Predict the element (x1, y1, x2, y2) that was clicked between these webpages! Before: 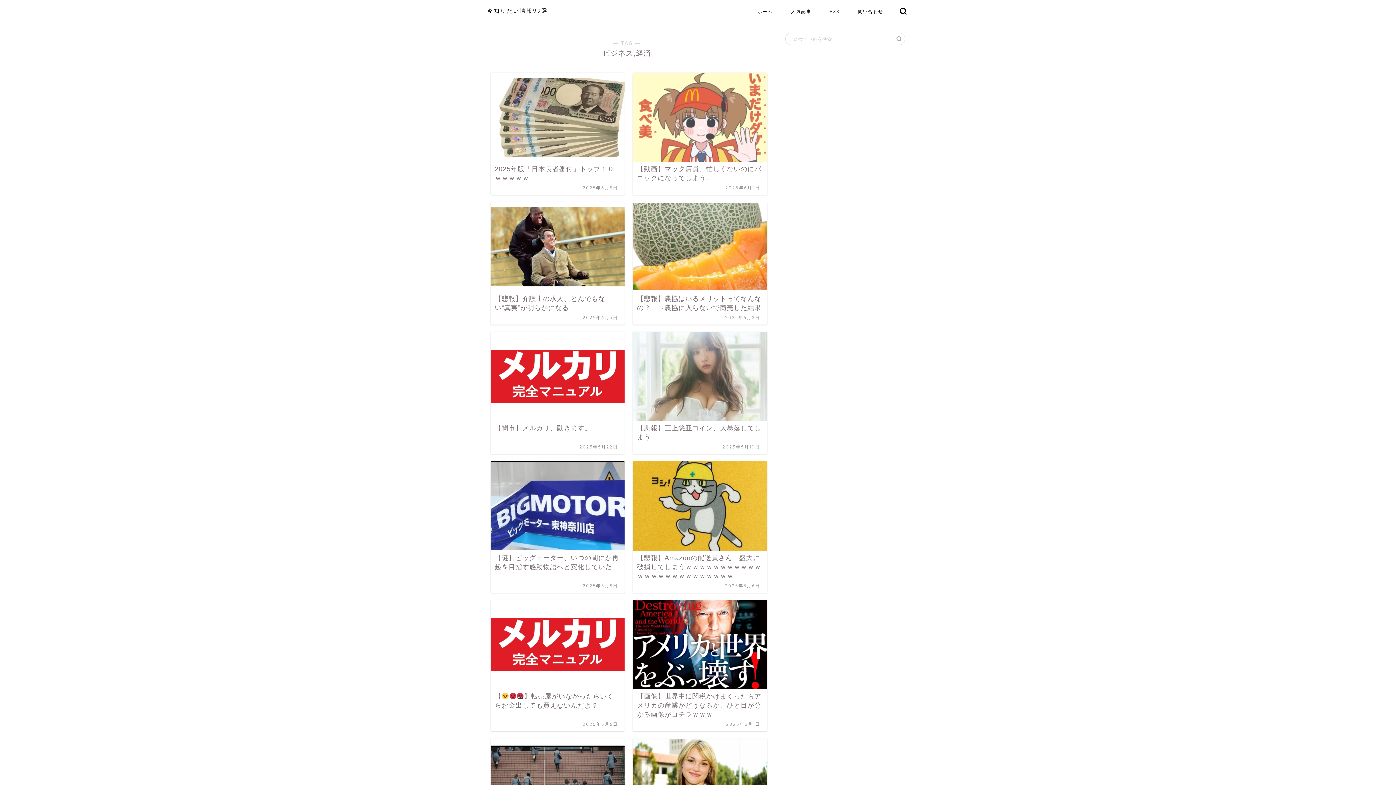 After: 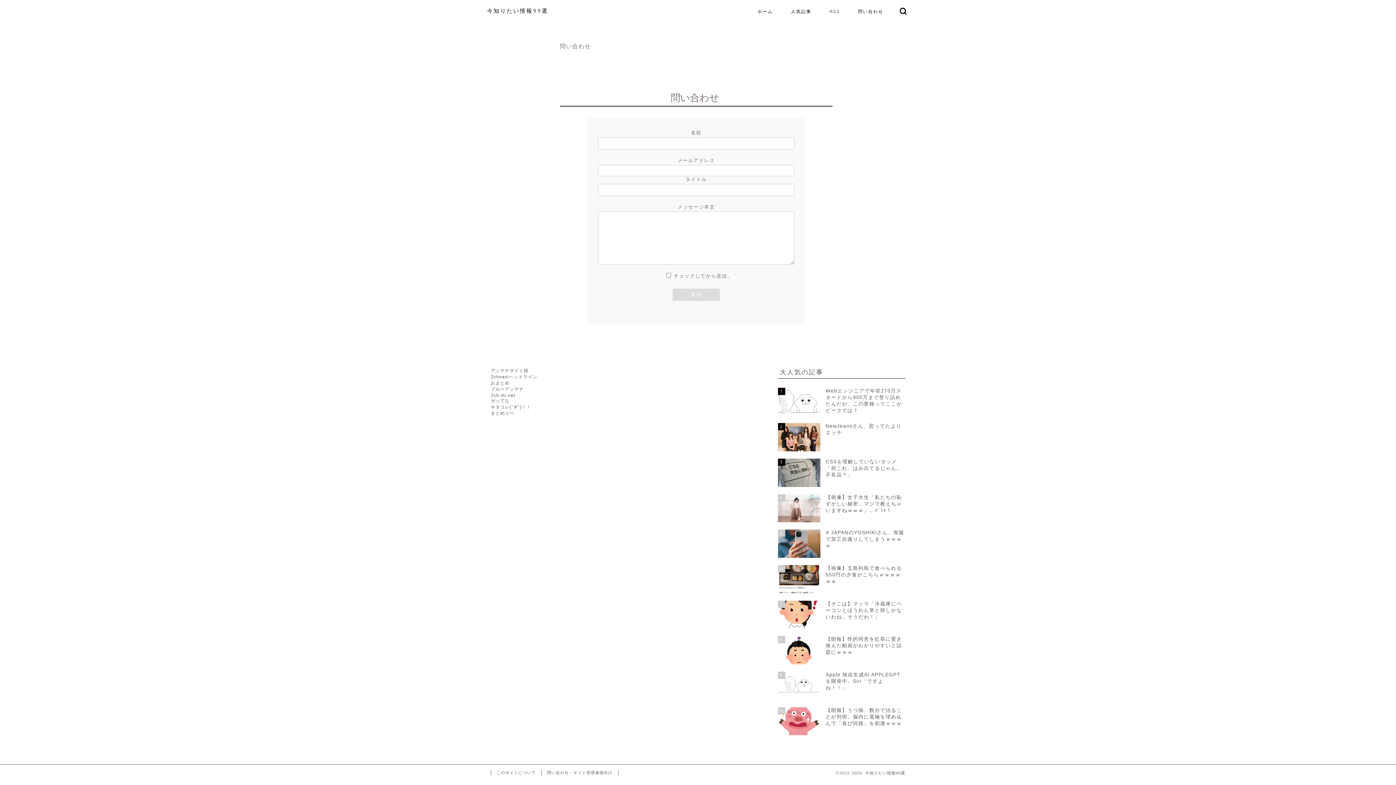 Action: bbox: (849, 5, 892, 20) label: 問い合わせ